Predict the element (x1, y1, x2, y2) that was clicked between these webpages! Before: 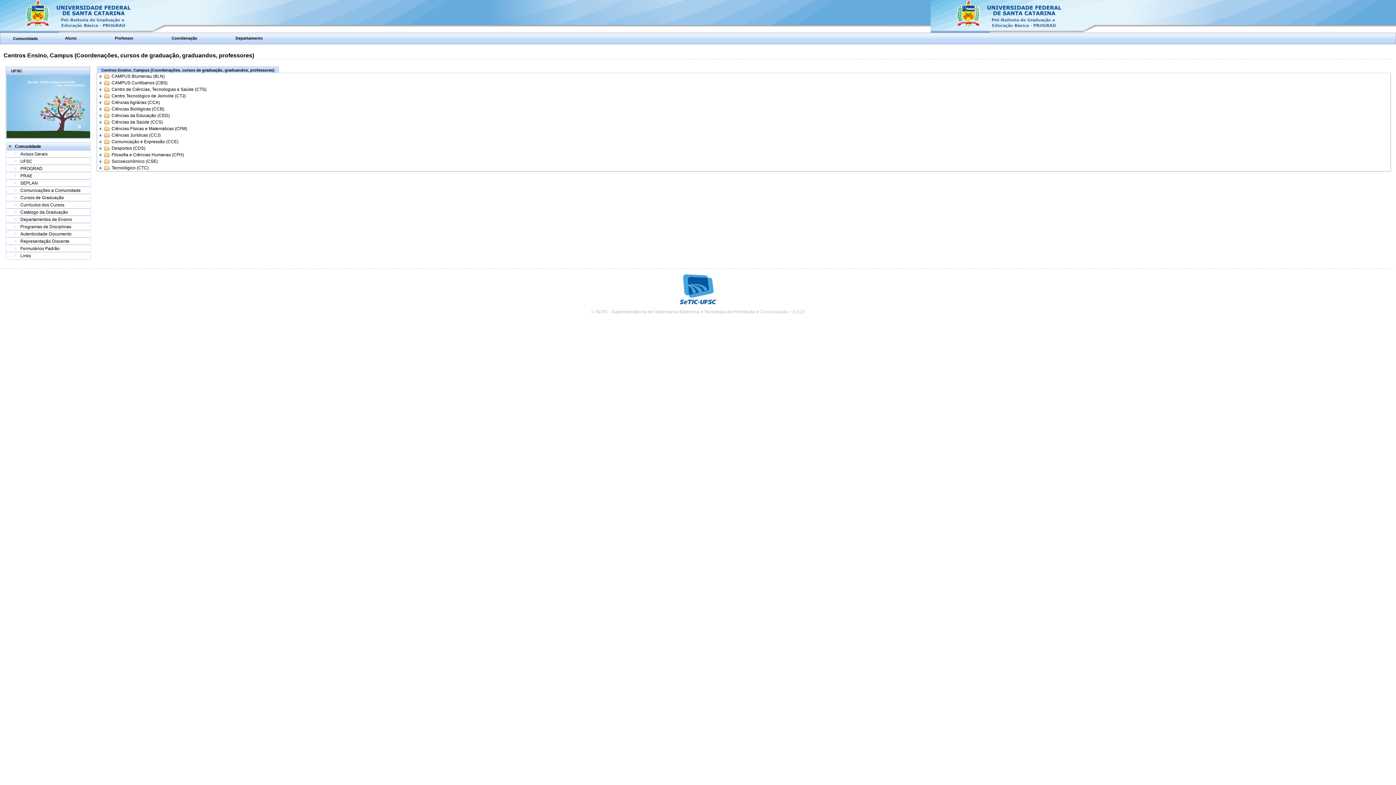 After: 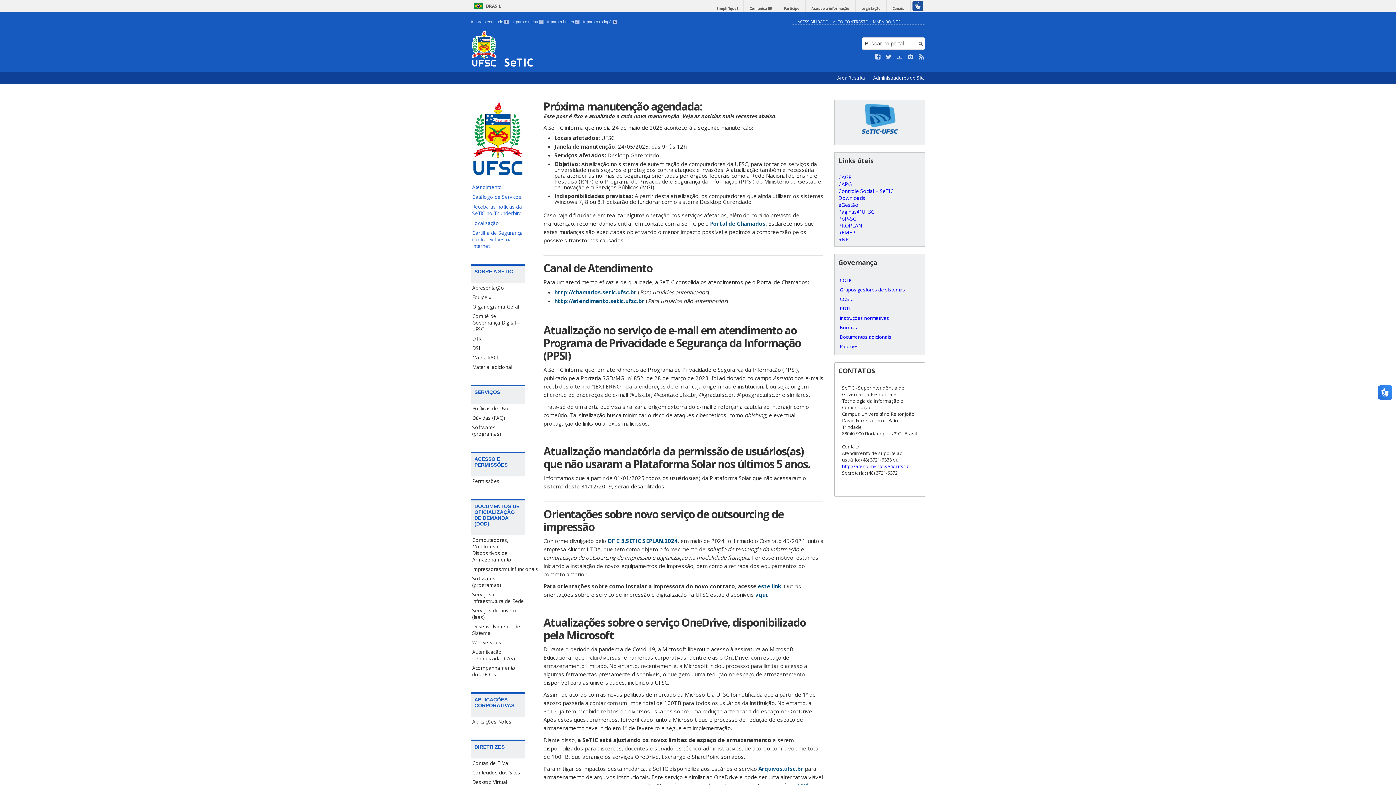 Action: bbox: (680, 300, 716, 305)